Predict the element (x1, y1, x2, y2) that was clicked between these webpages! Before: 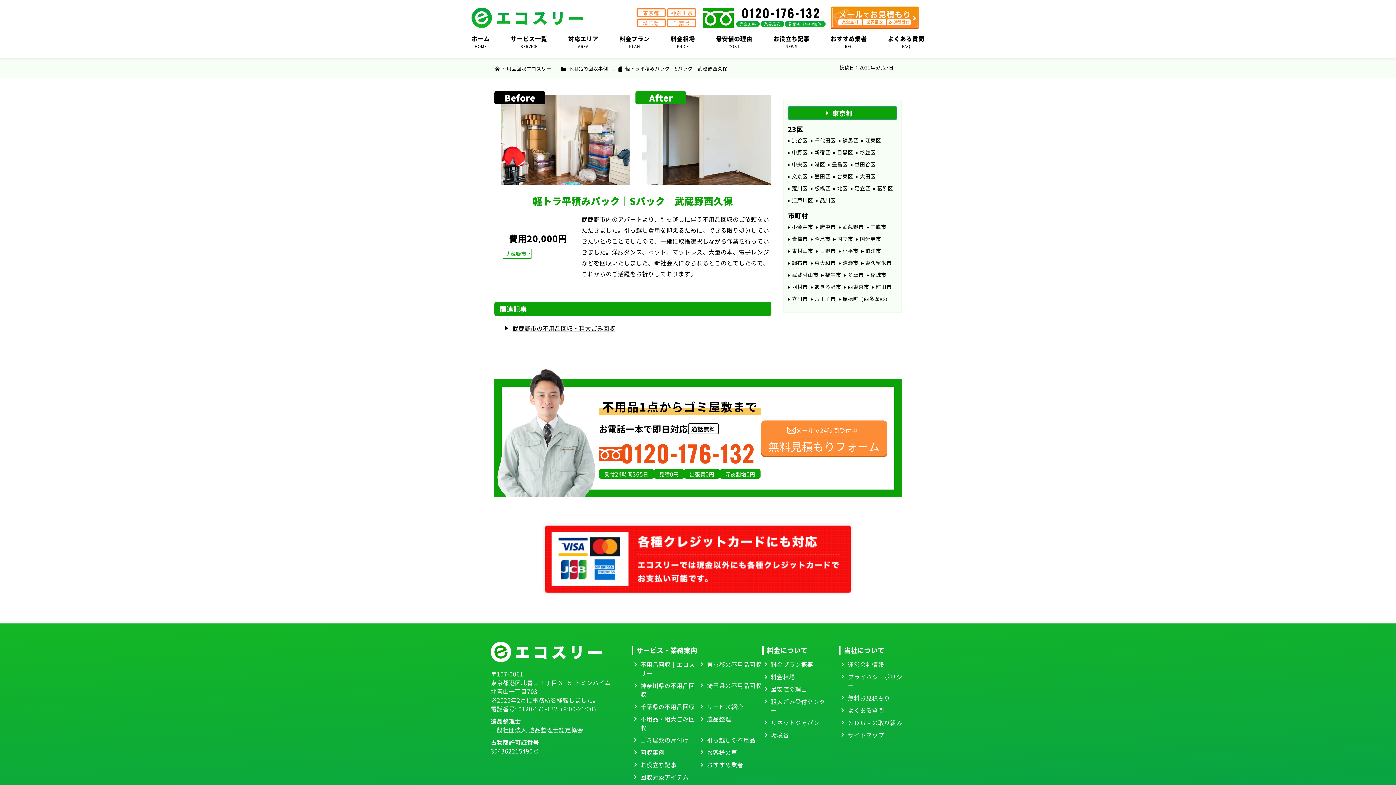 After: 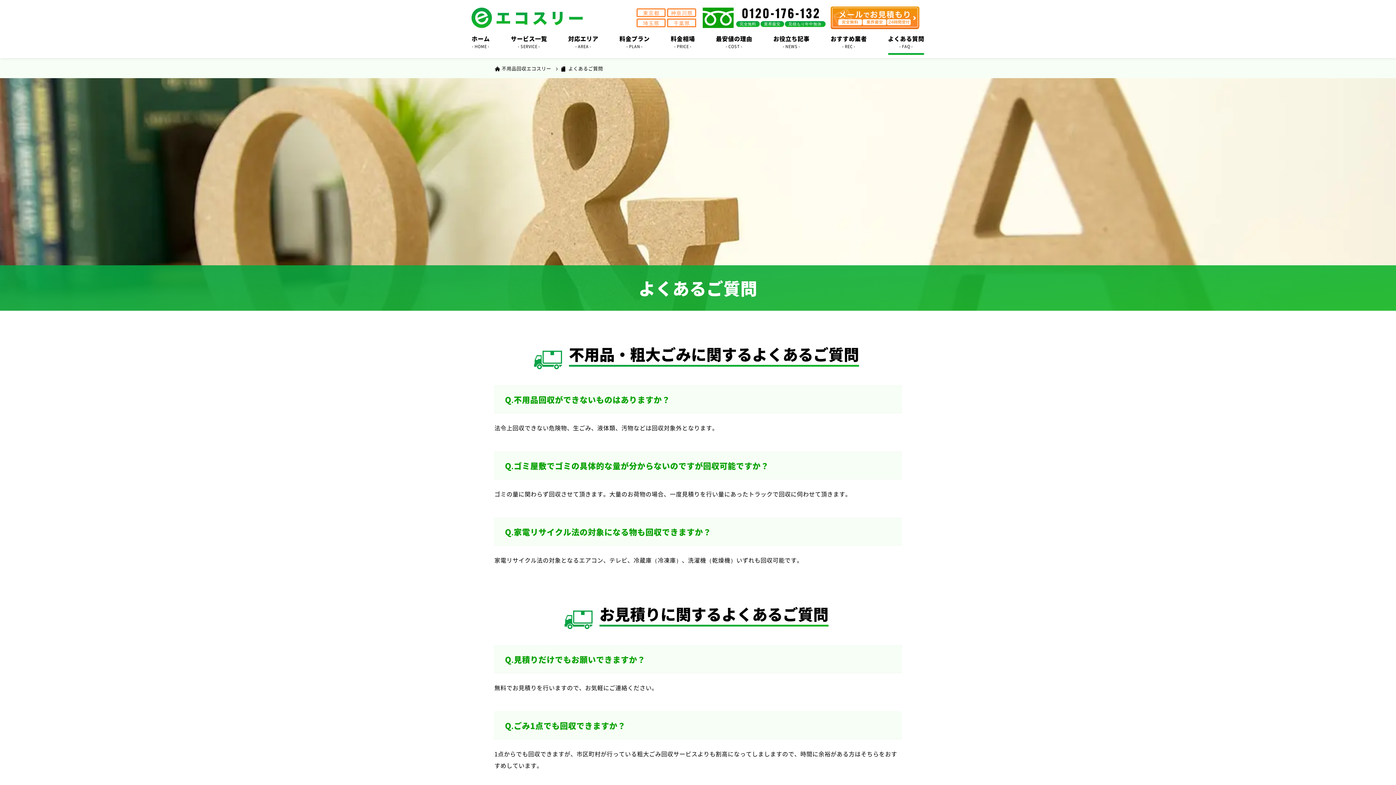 Action: label: よくある質問
- FAQ - bbox: (888, 32, 924, 50)